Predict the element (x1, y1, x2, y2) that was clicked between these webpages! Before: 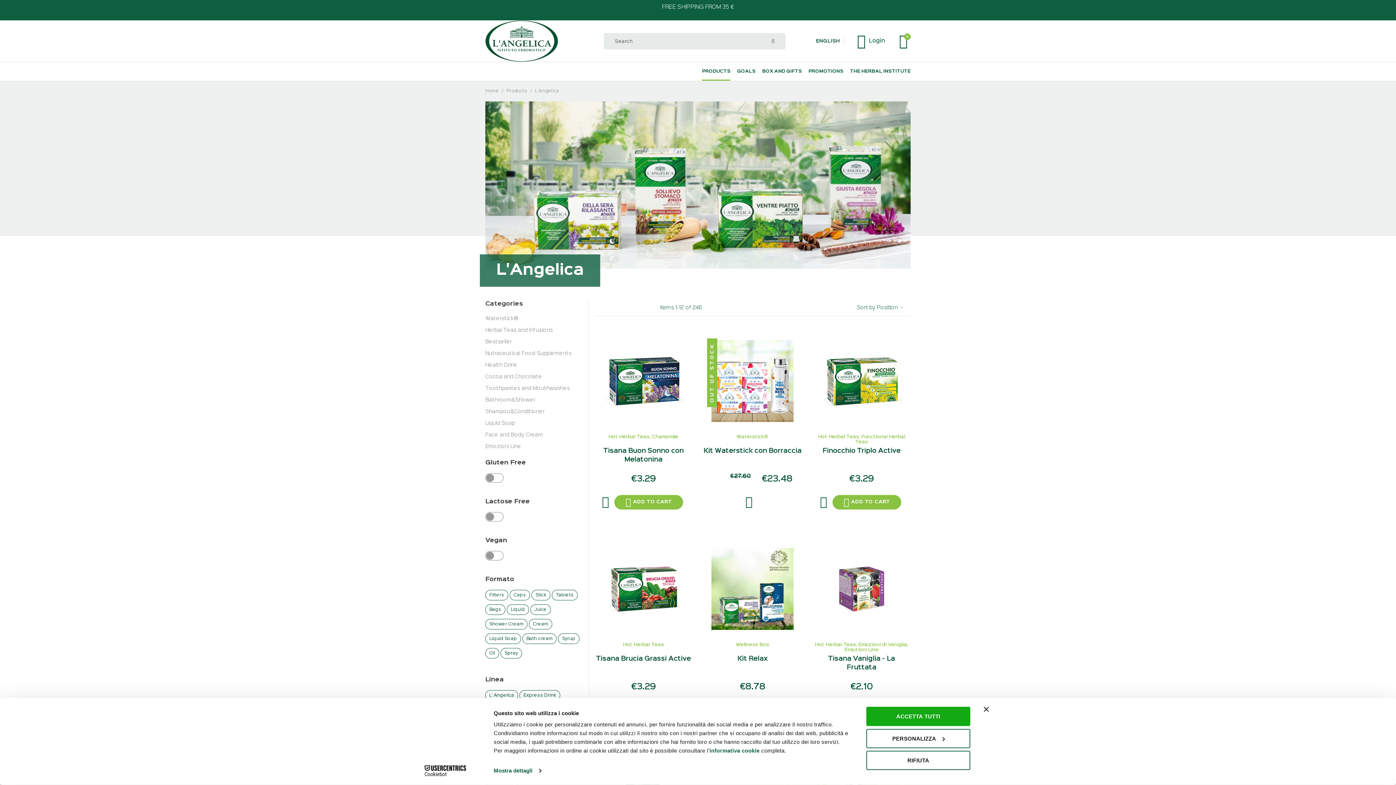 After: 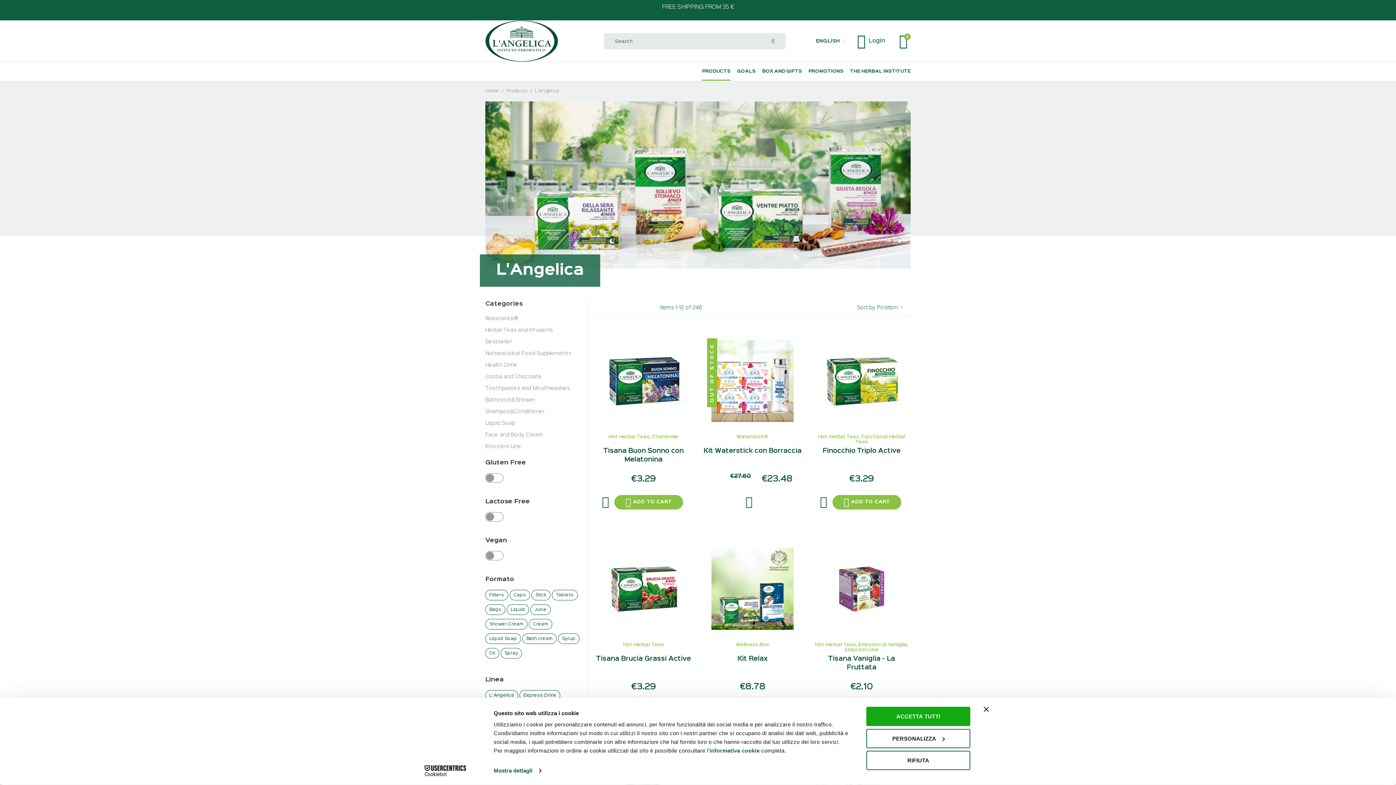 Action: bbox: (832, 495, 901, 509) label: ADD TO CART